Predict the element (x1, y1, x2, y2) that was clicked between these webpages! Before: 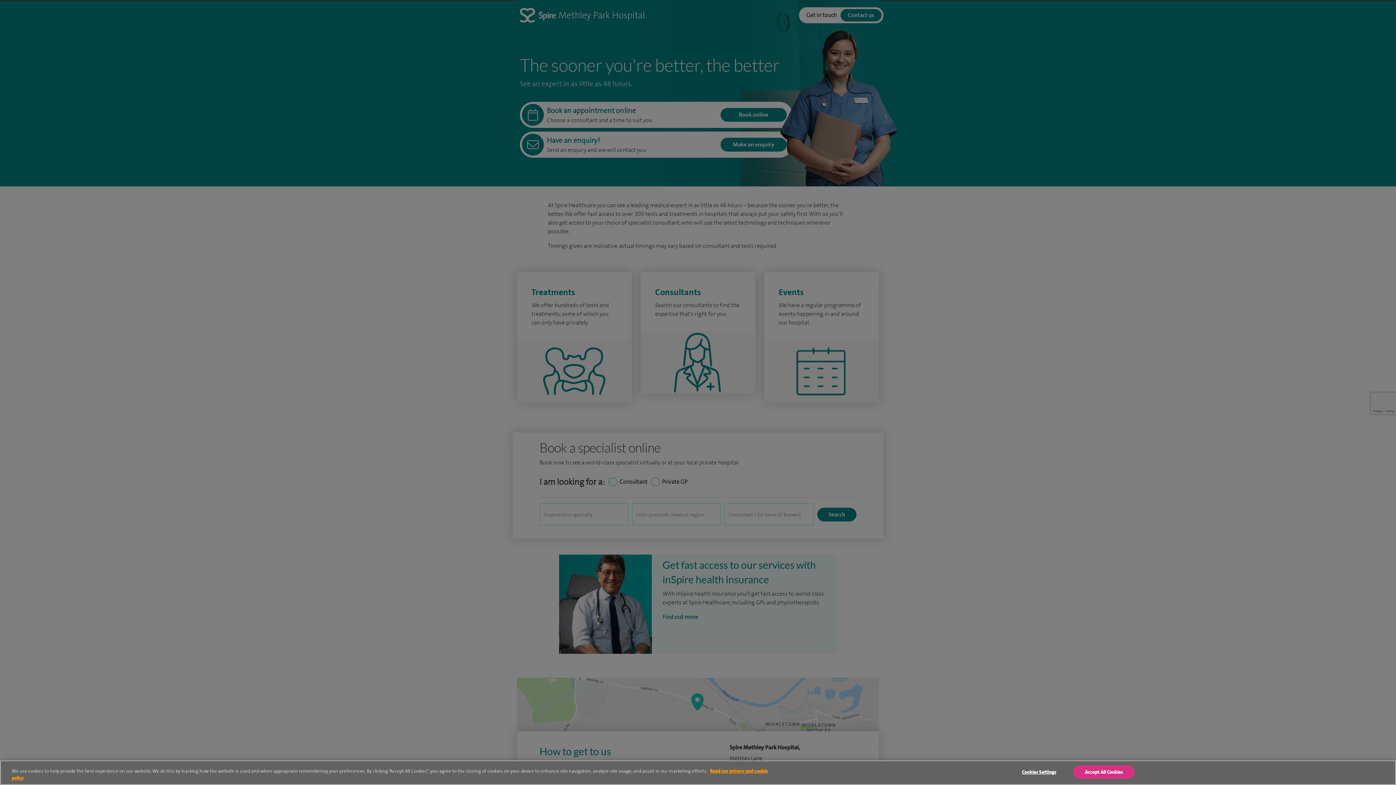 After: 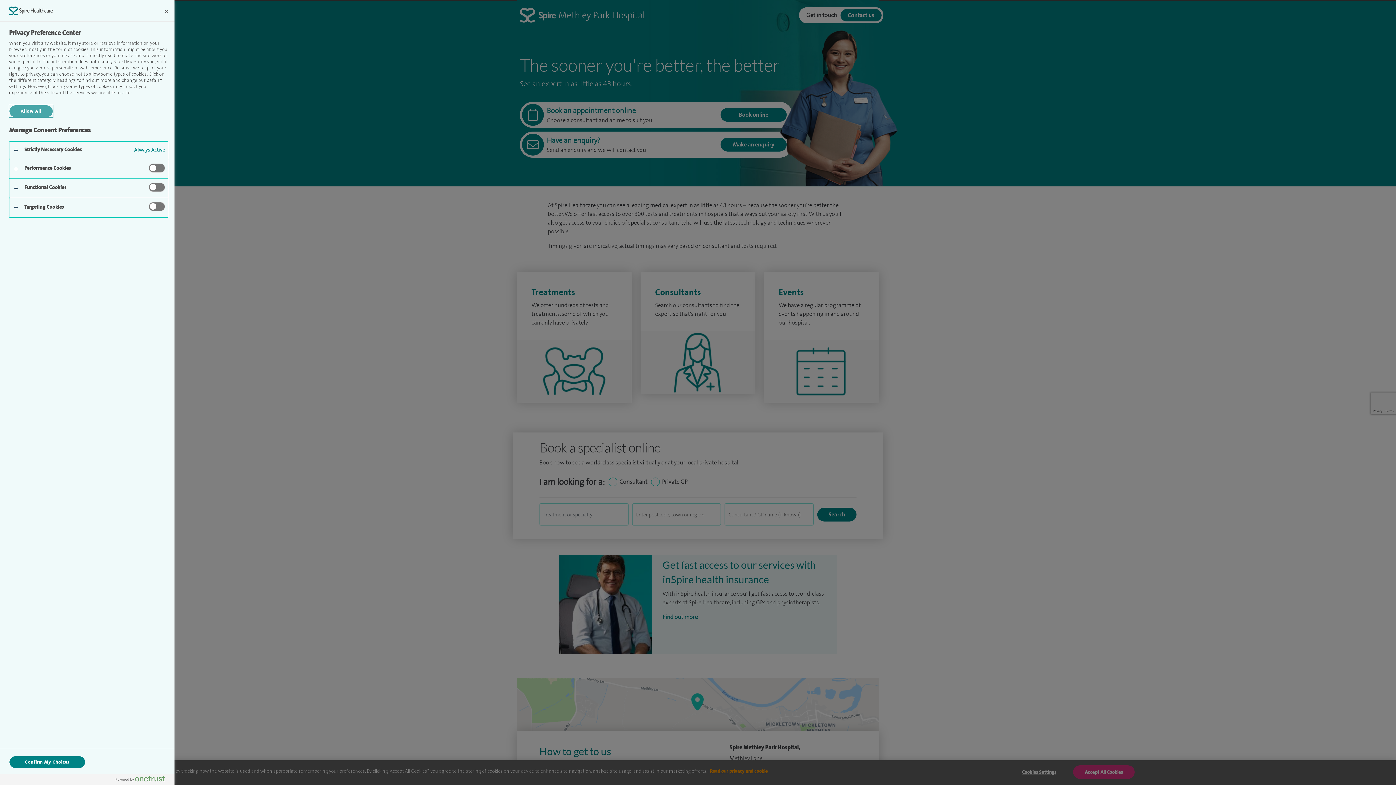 Action: bbox: (1010, 766, 1067, 778) label: Cookies Settings